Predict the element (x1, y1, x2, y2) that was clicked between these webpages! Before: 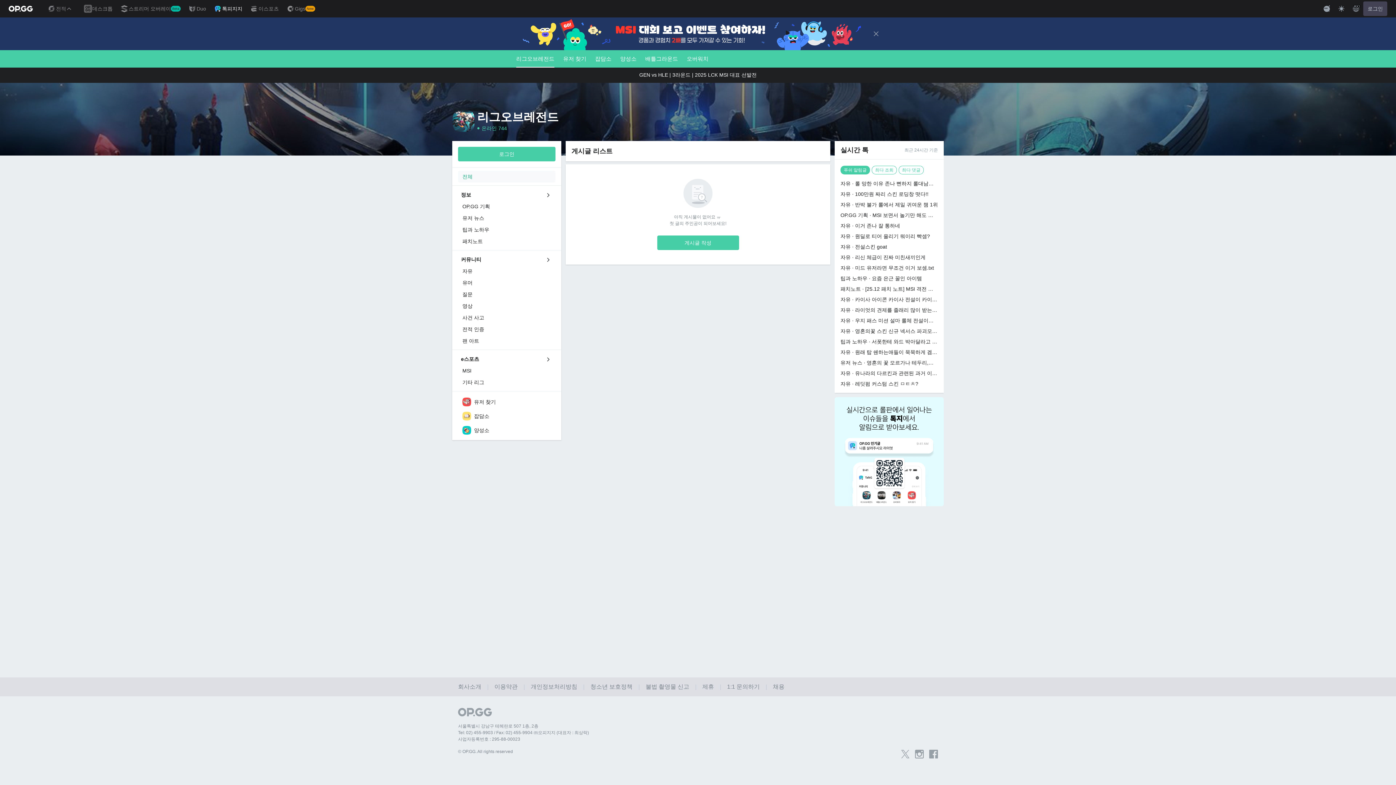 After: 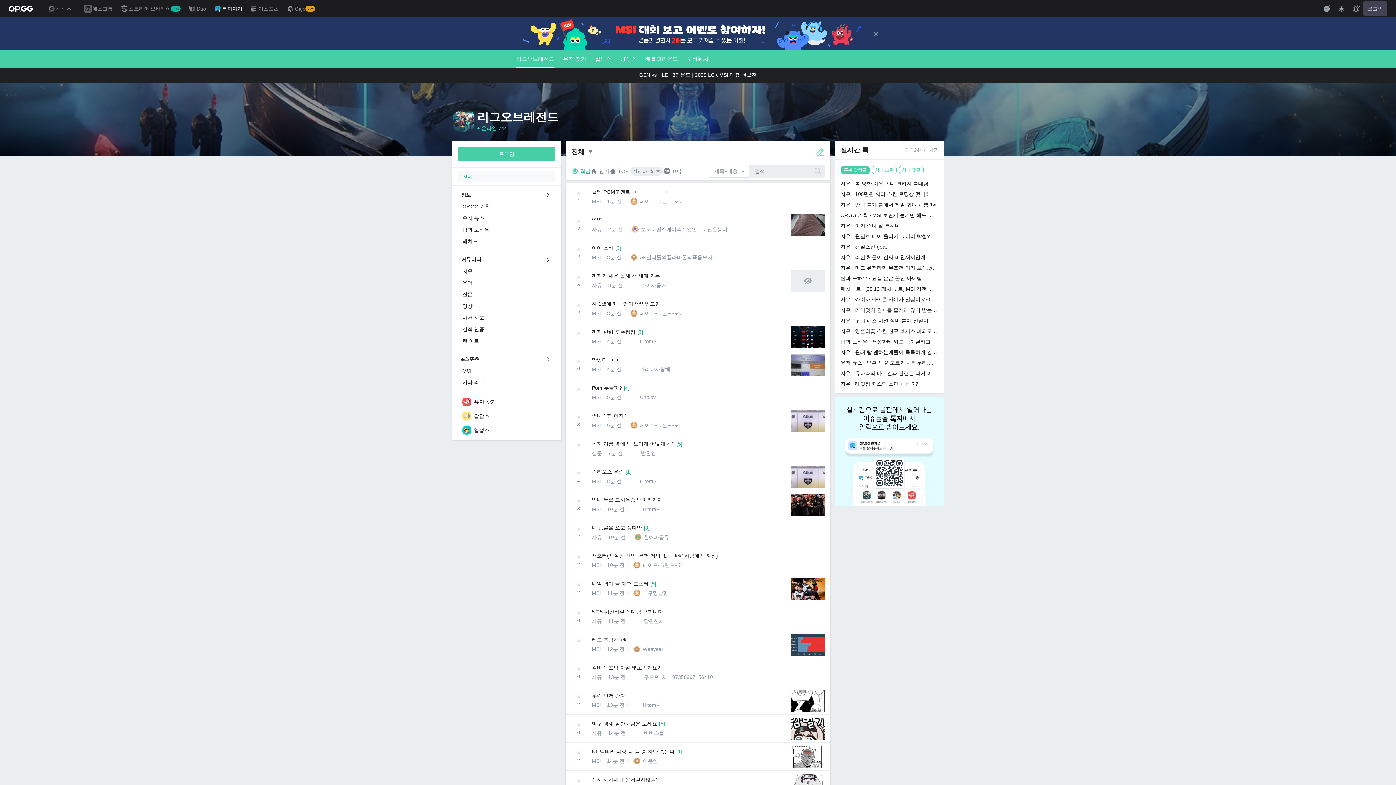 Action: label: 리그오브레전드 bbox: (516, 50, 554, 67)